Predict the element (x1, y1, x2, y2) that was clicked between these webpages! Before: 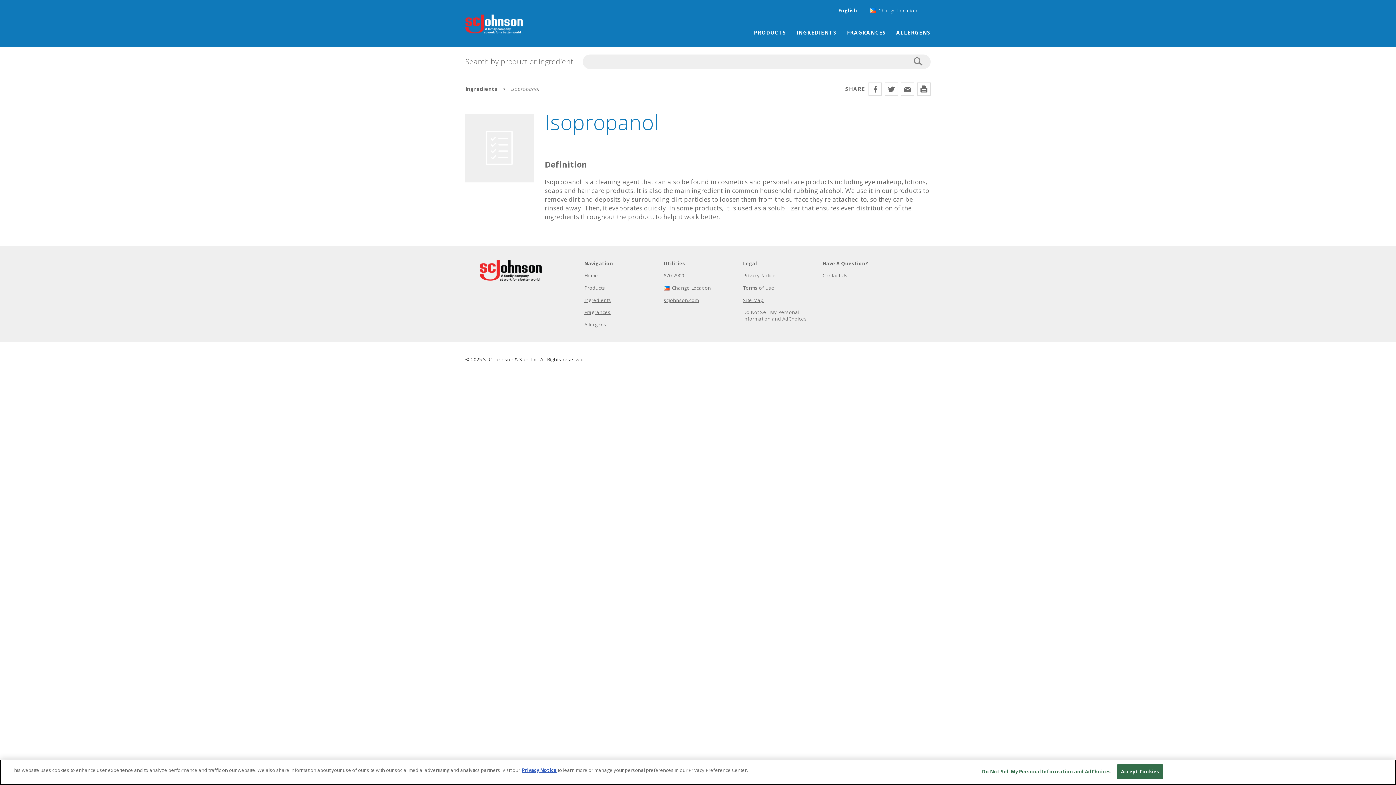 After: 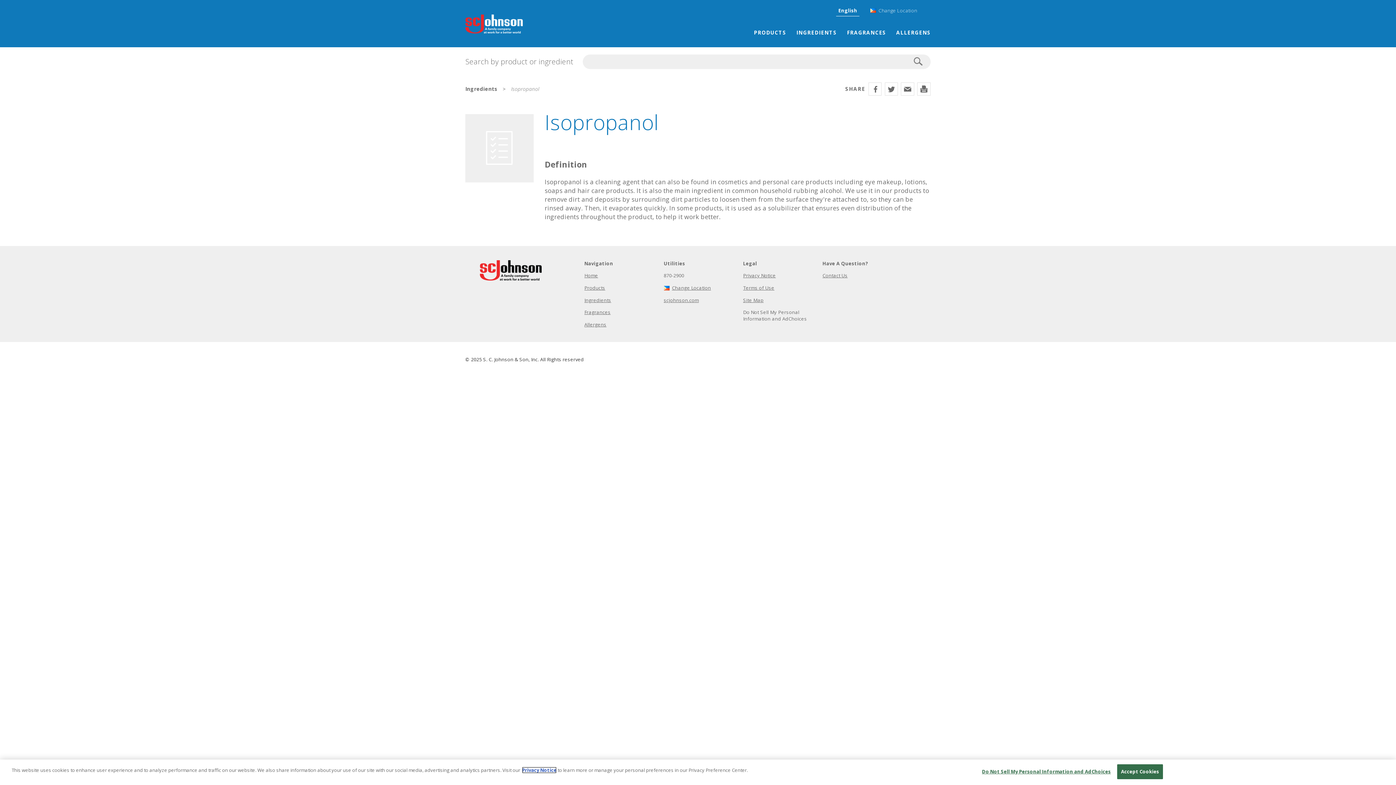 Action: bbox: (522, 767, 556, 773) label: More information about your privacy, opens in a new tab